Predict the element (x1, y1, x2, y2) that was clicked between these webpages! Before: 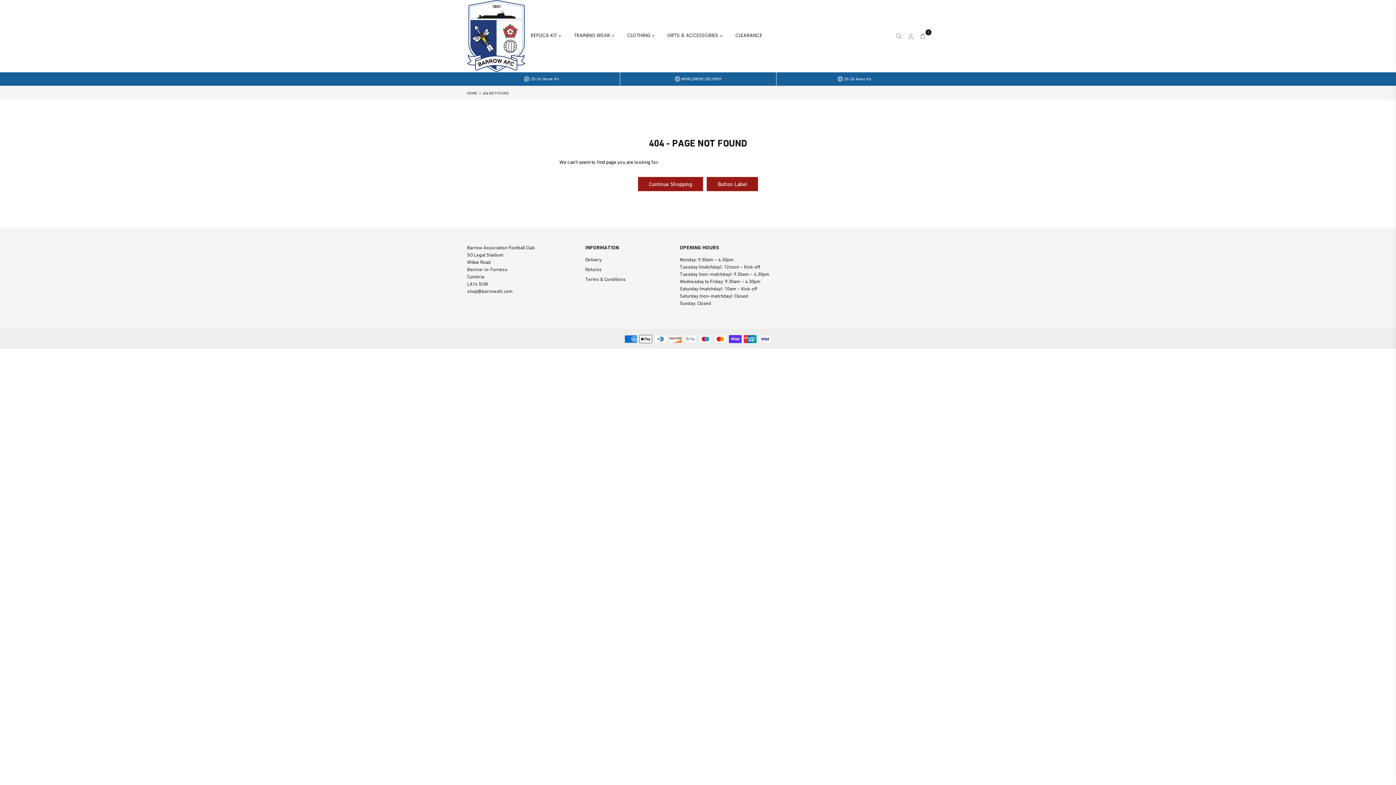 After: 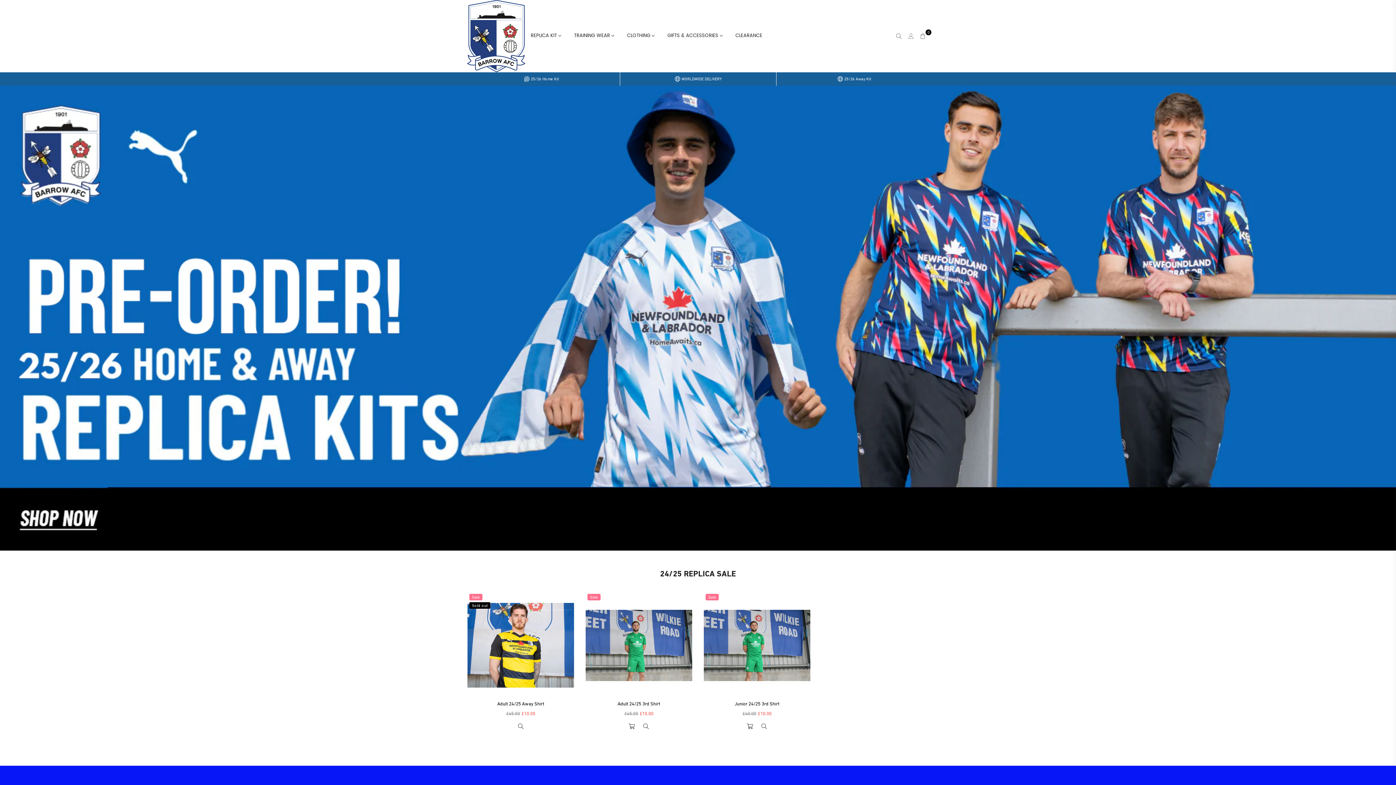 Action: label: HOME bbox: (467, 91, 478, 95)